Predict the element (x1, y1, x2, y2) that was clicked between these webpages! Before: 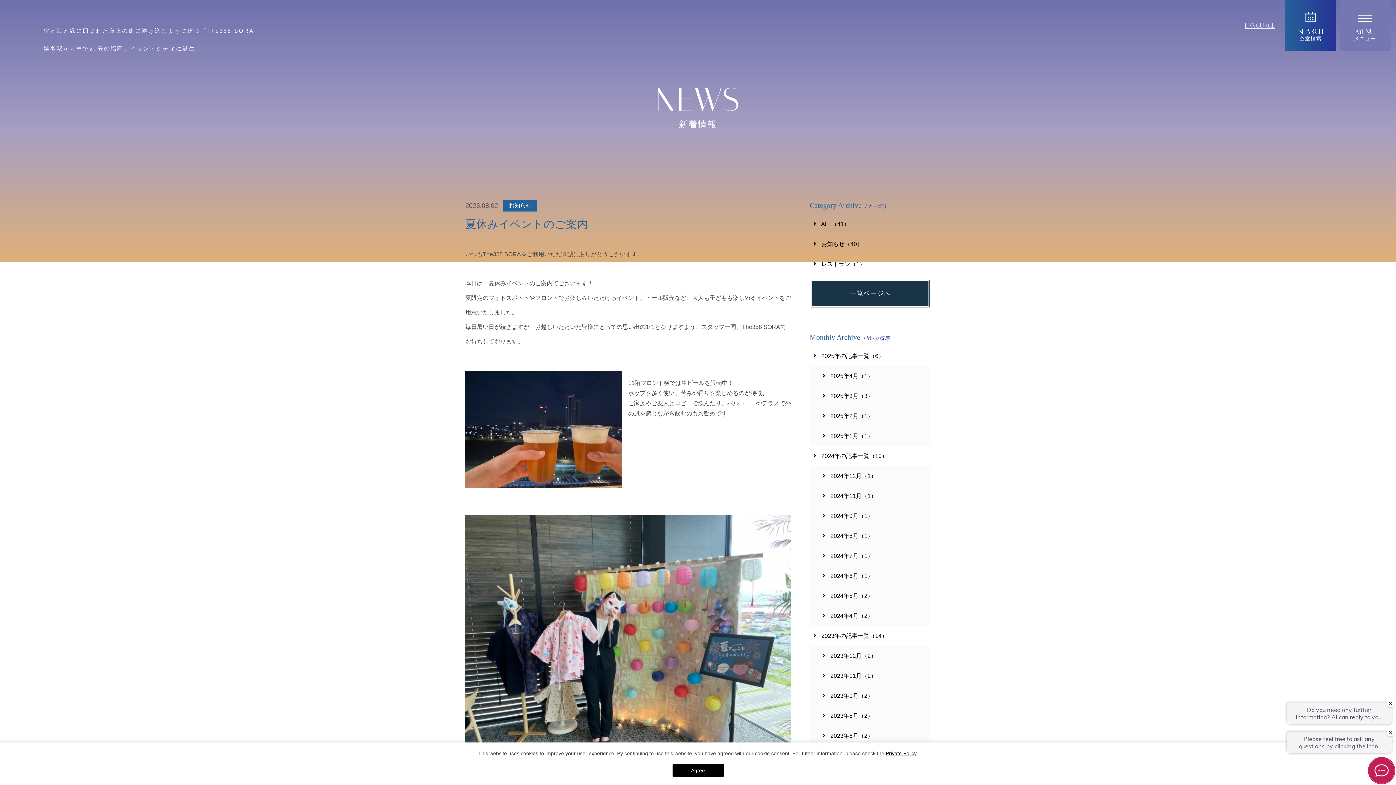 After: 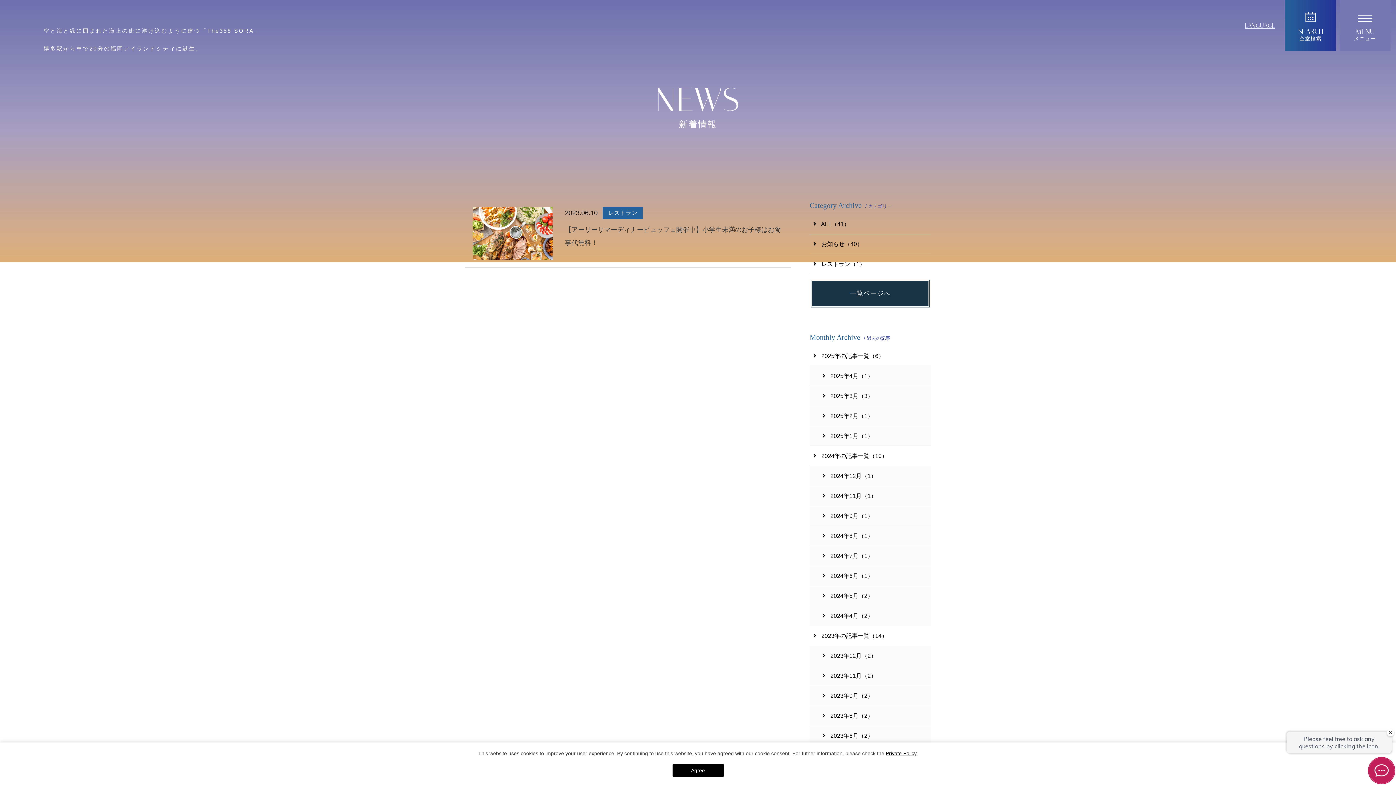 Action: bbox: (809, 254, 930, 274) label:  レストラン（1）